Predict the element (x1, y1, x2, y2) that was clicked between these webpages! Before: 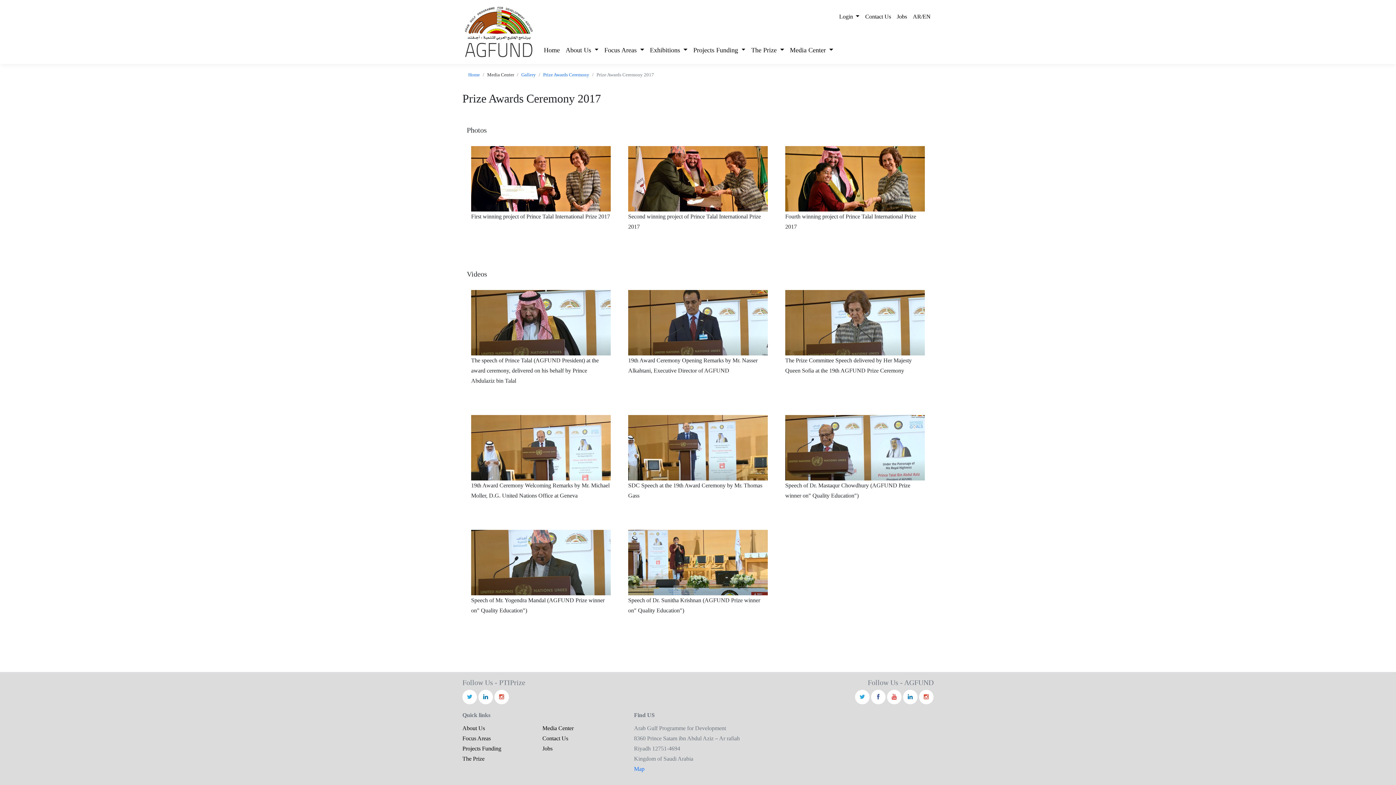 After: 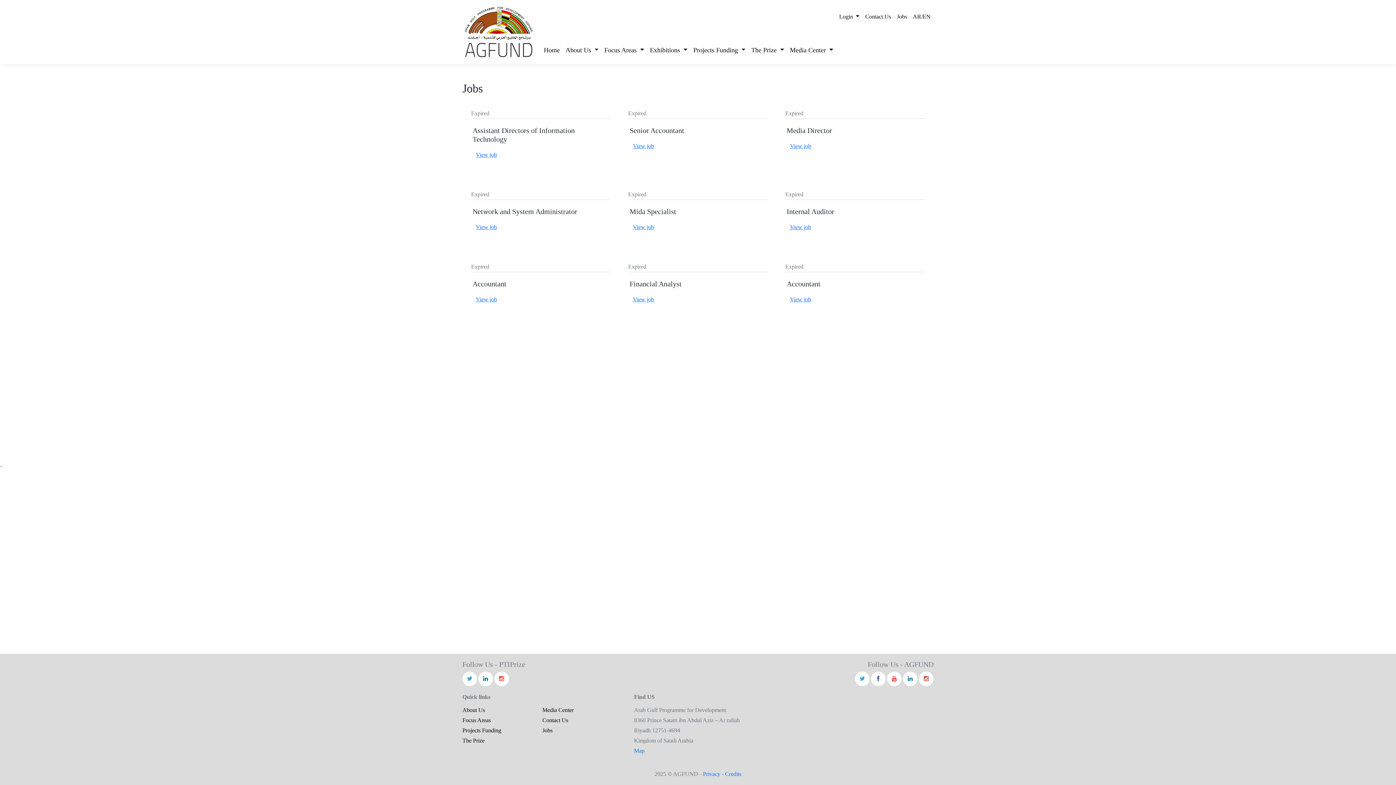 Action: bbox: (894, 8, 910, 24) label: Jobs